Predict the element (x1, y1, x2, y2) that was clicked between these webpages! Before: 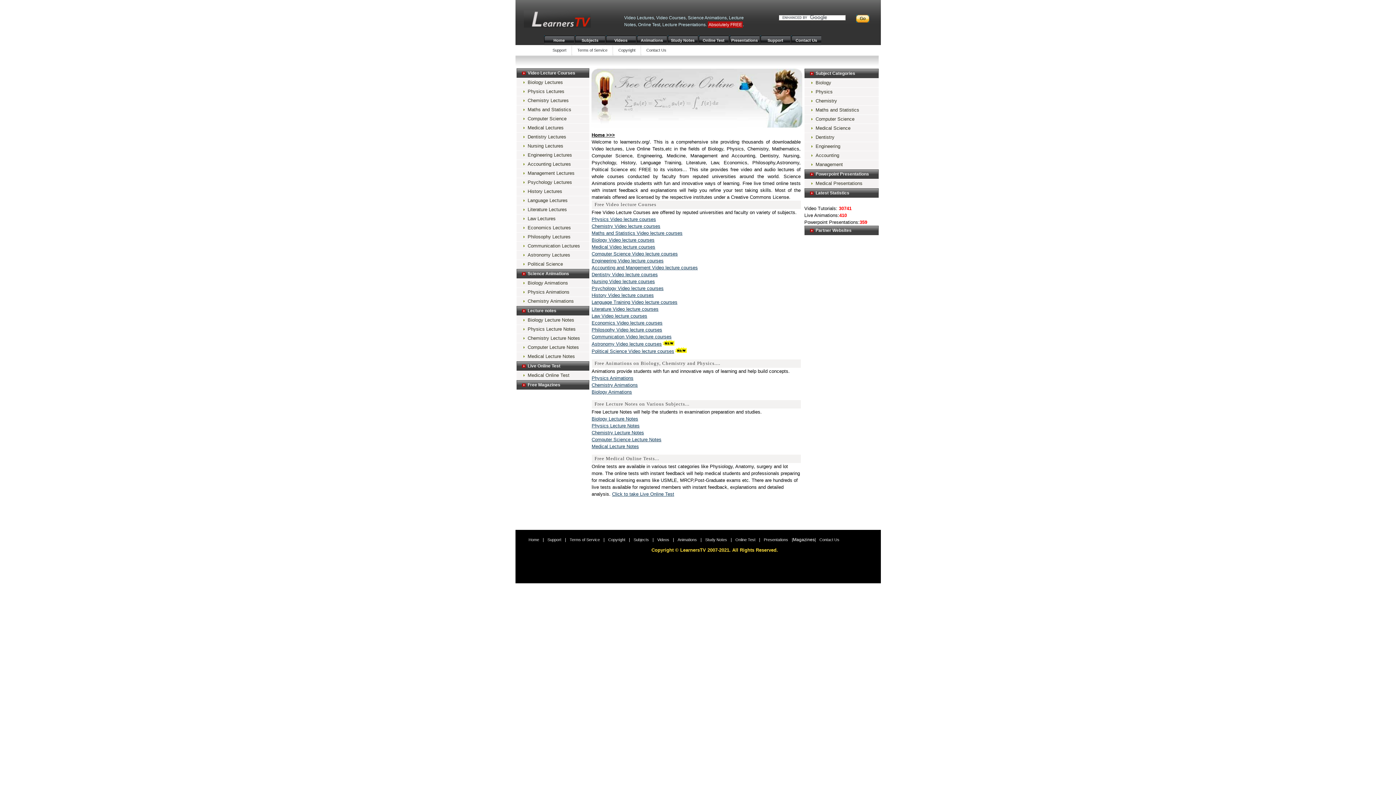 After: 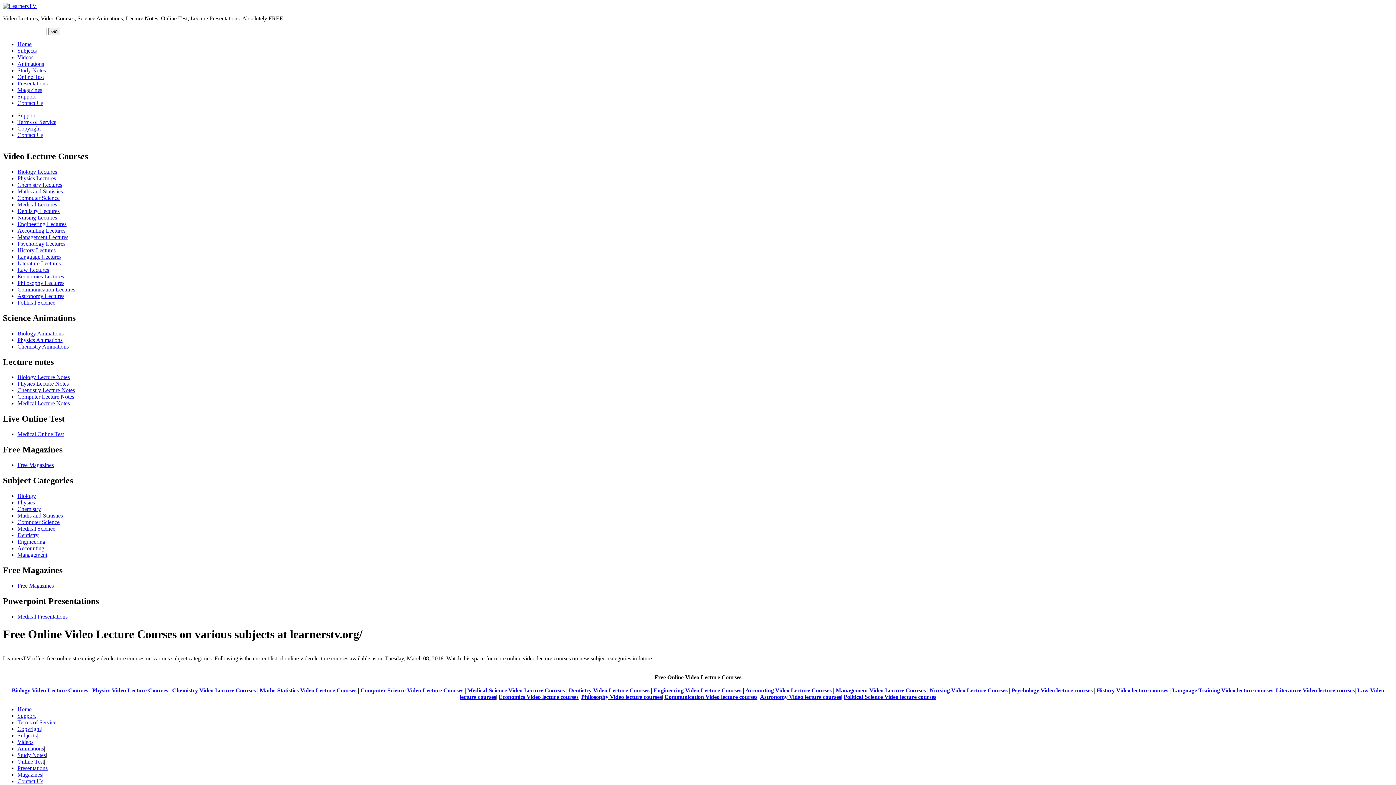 Action: label: Videos bbox: (606, 35, 636, 45)